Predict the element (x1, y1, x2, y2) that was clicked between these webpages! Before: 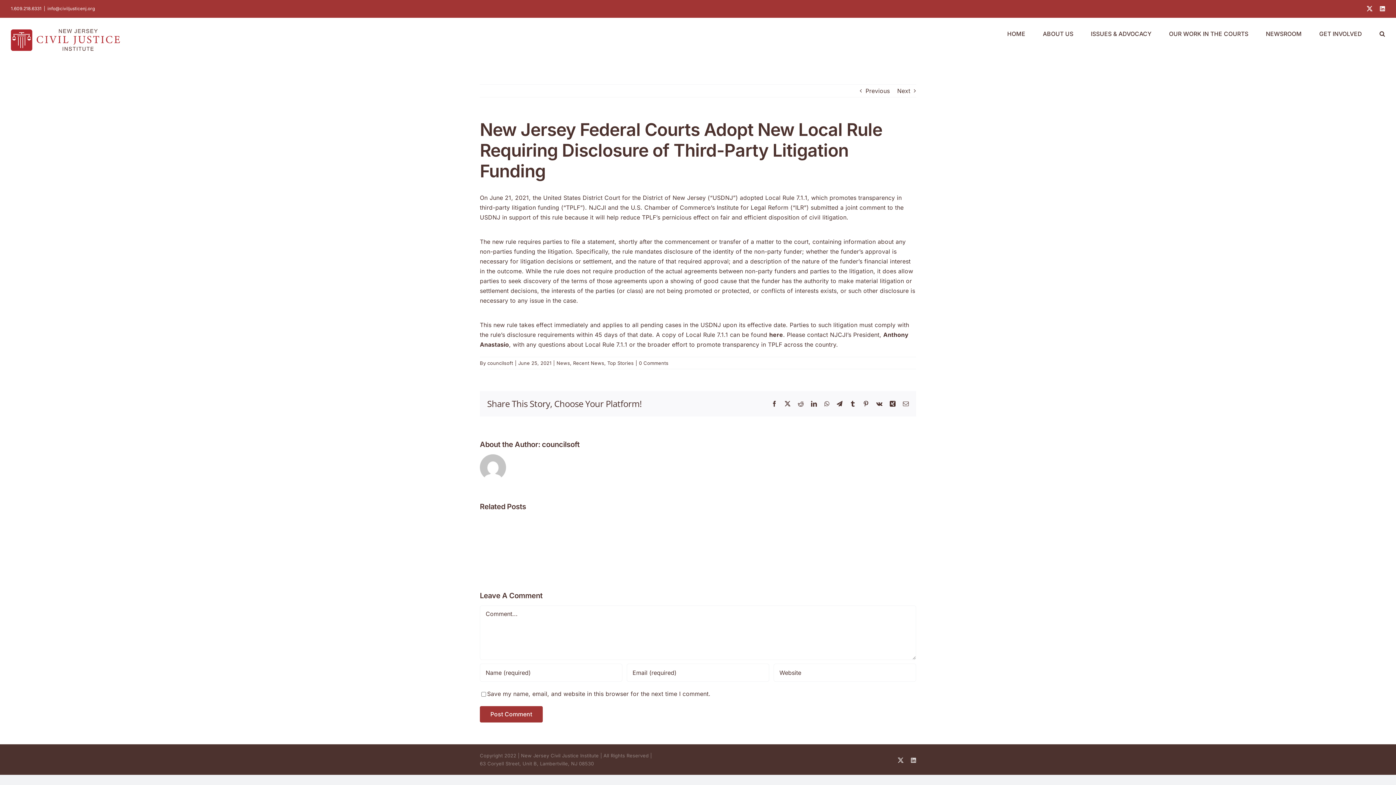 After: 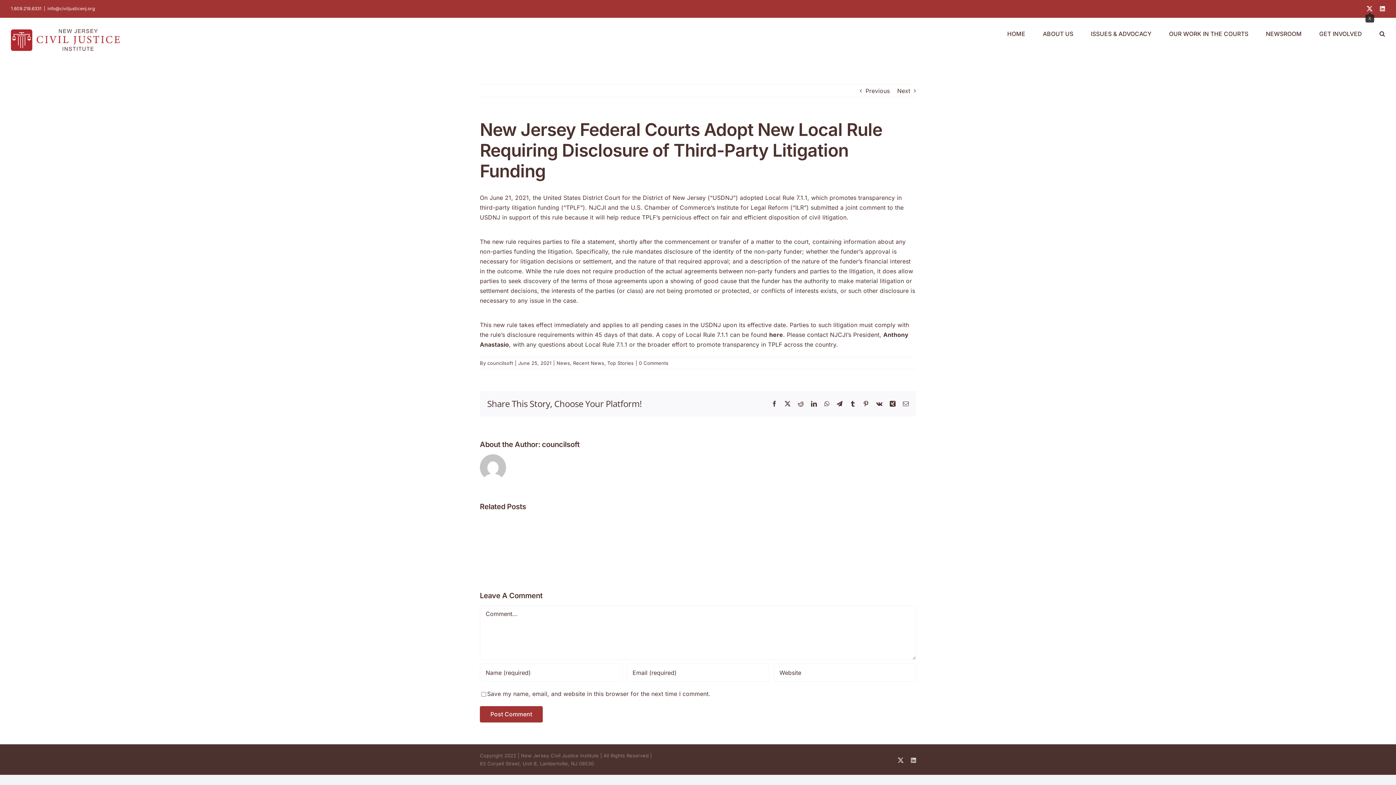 Action: label: X bbox: (1367, 5, 1373, 11)